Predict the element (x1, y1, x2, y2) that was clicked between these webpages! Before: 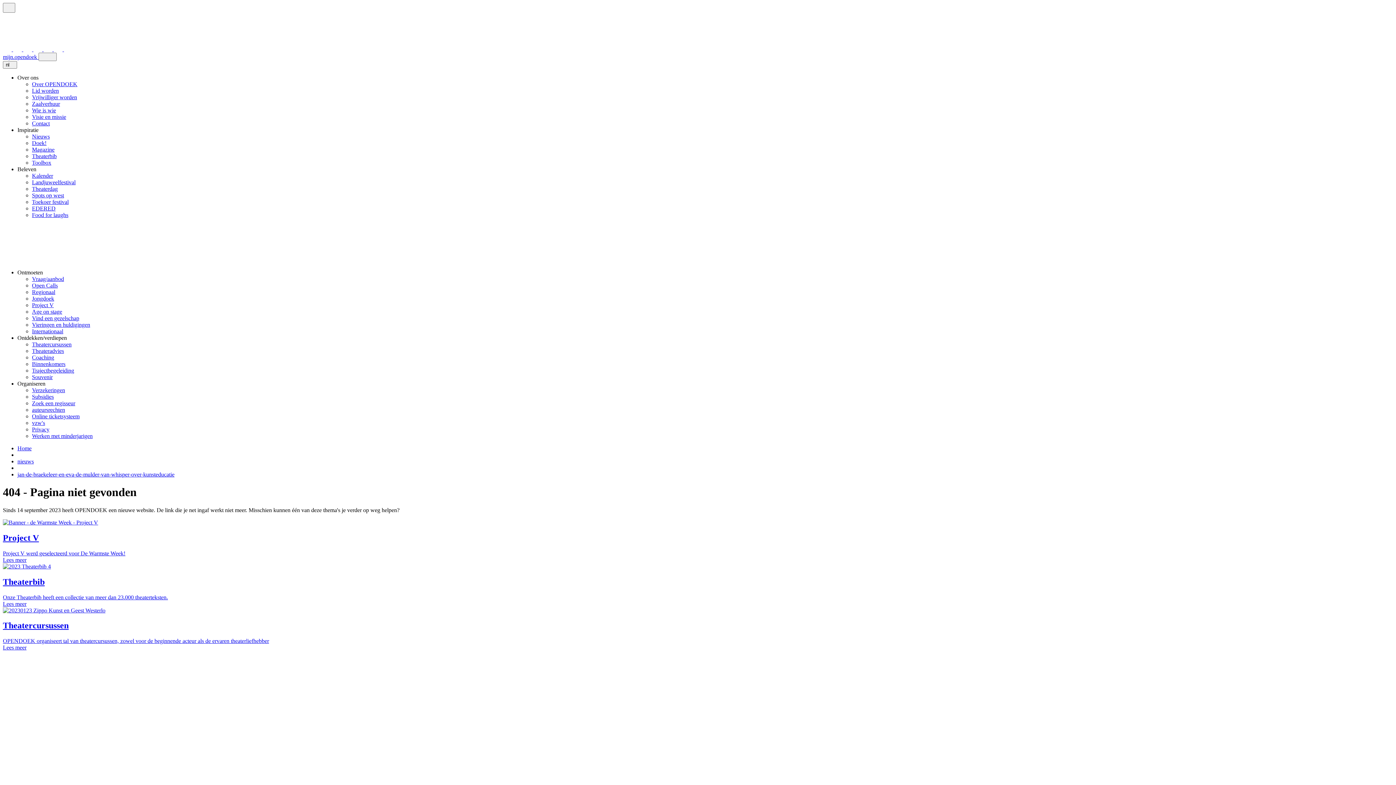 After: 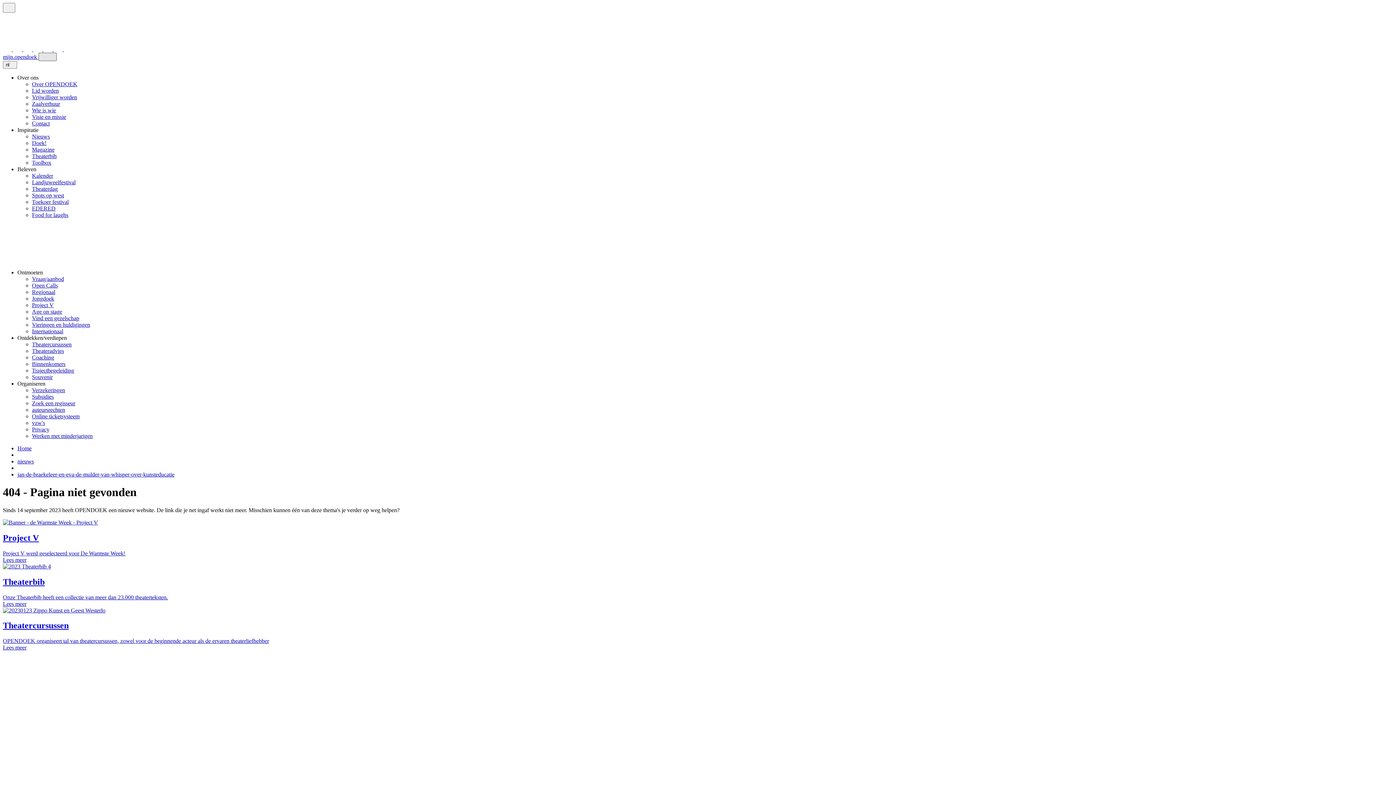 Action: label:   bbox: (38, 52, 56, 61)